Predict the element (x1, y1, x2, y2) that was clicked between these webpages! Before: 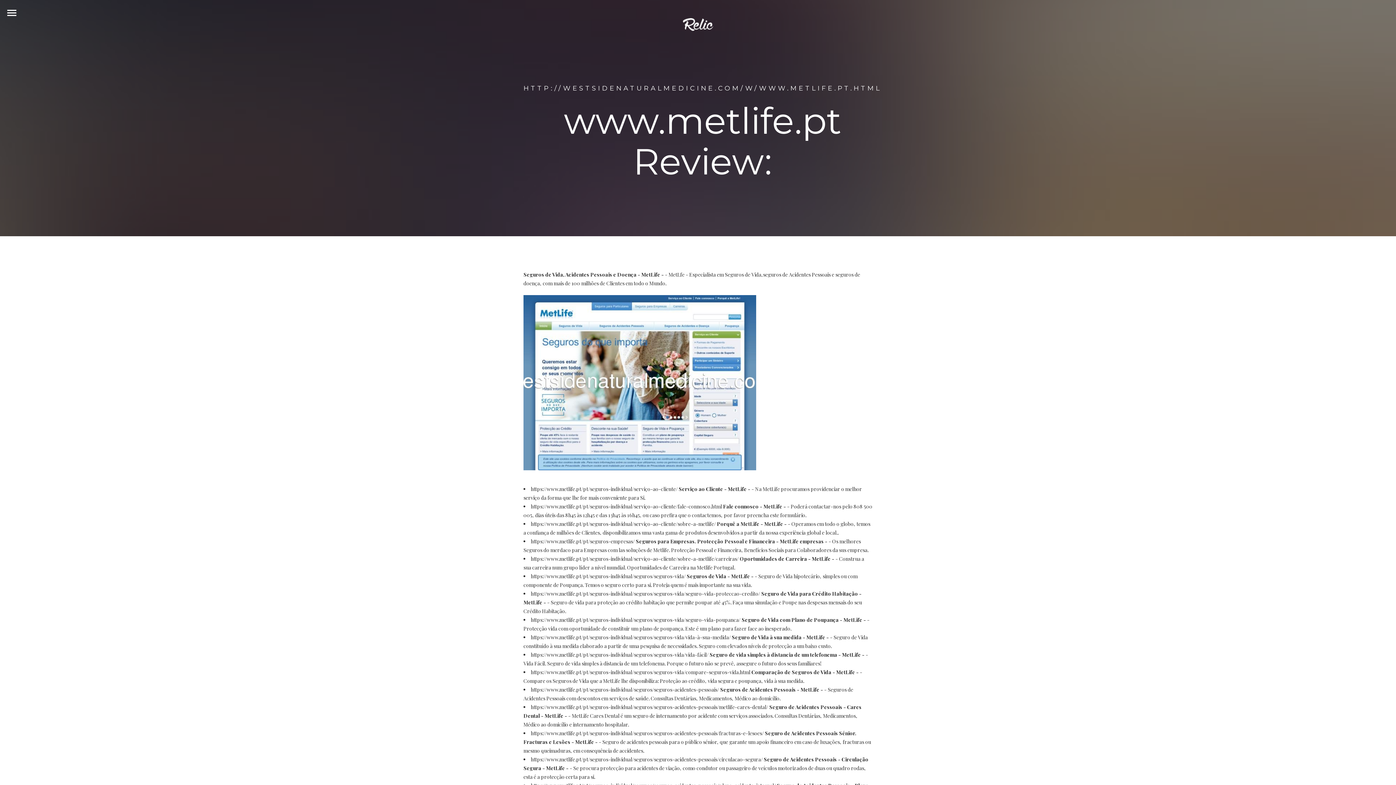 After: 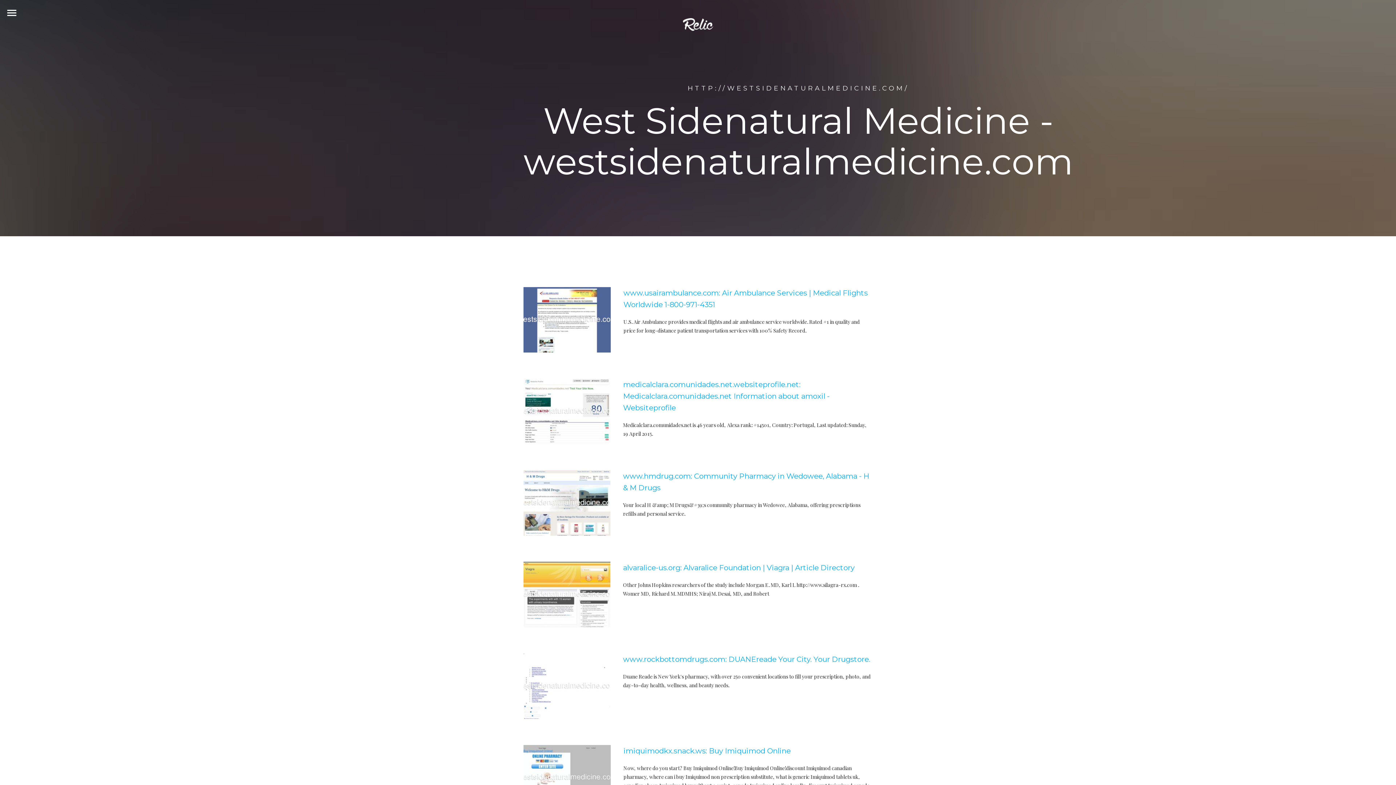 Action: bbox: (7, 7, 16, 16)